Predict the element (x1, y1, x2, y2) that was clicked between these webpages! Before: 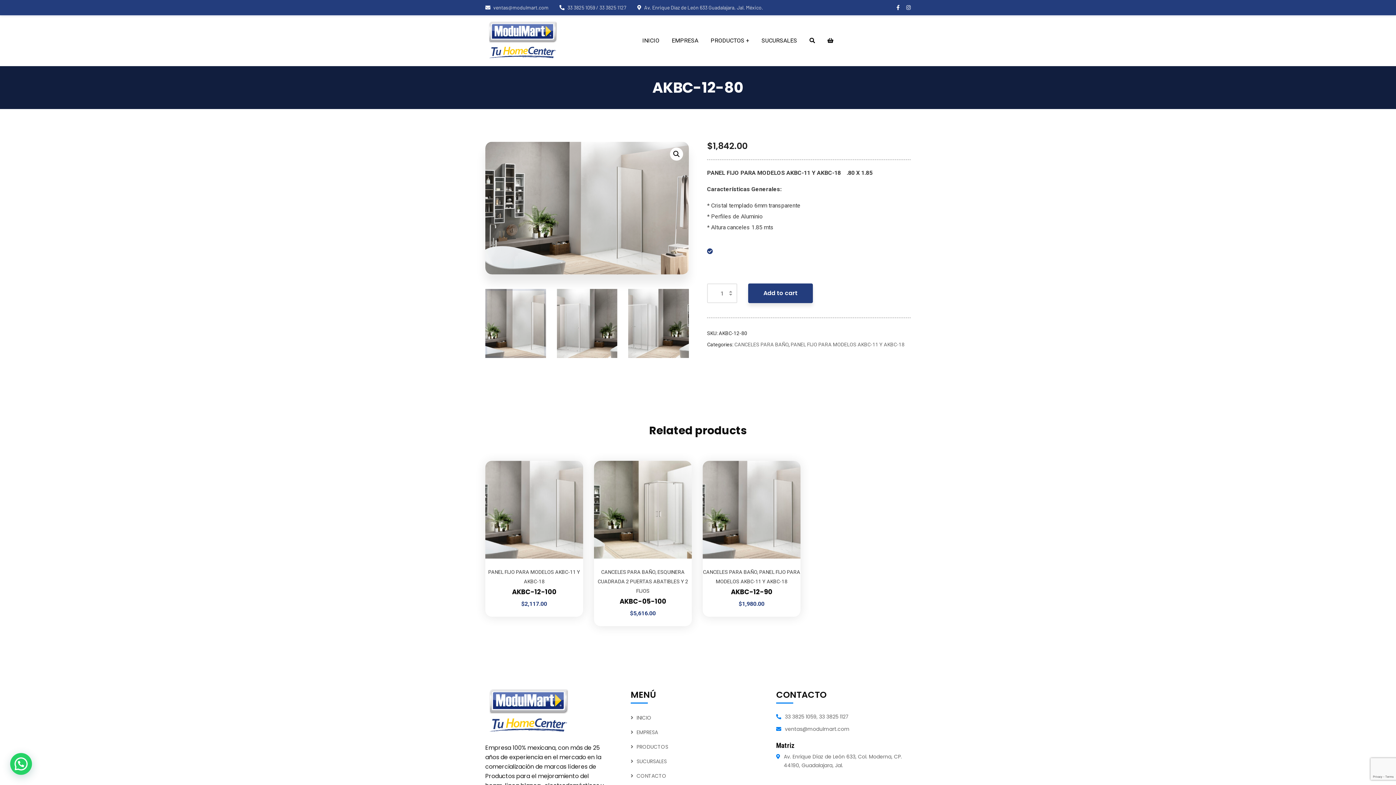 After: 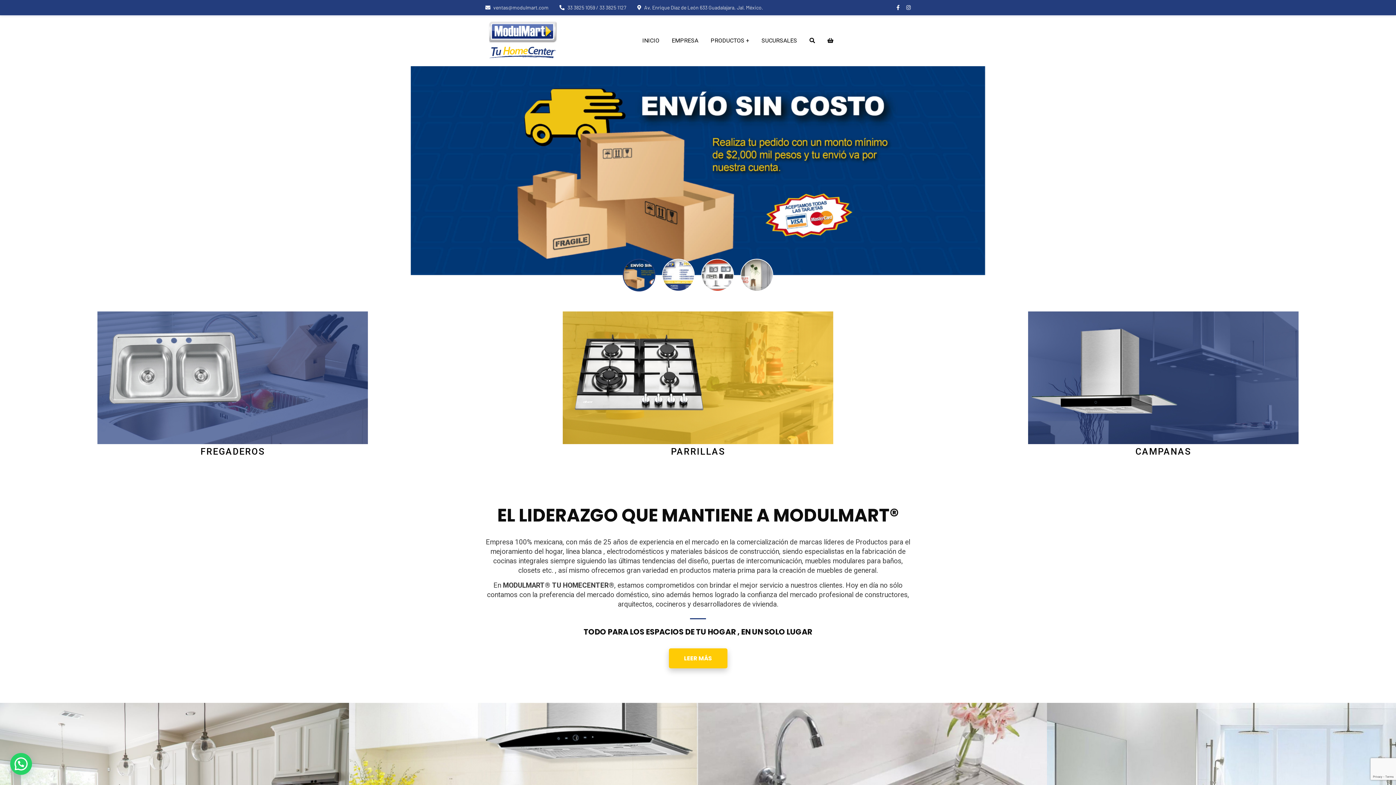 Action: bbox: (630, 714, 651, 721) label: INICIO